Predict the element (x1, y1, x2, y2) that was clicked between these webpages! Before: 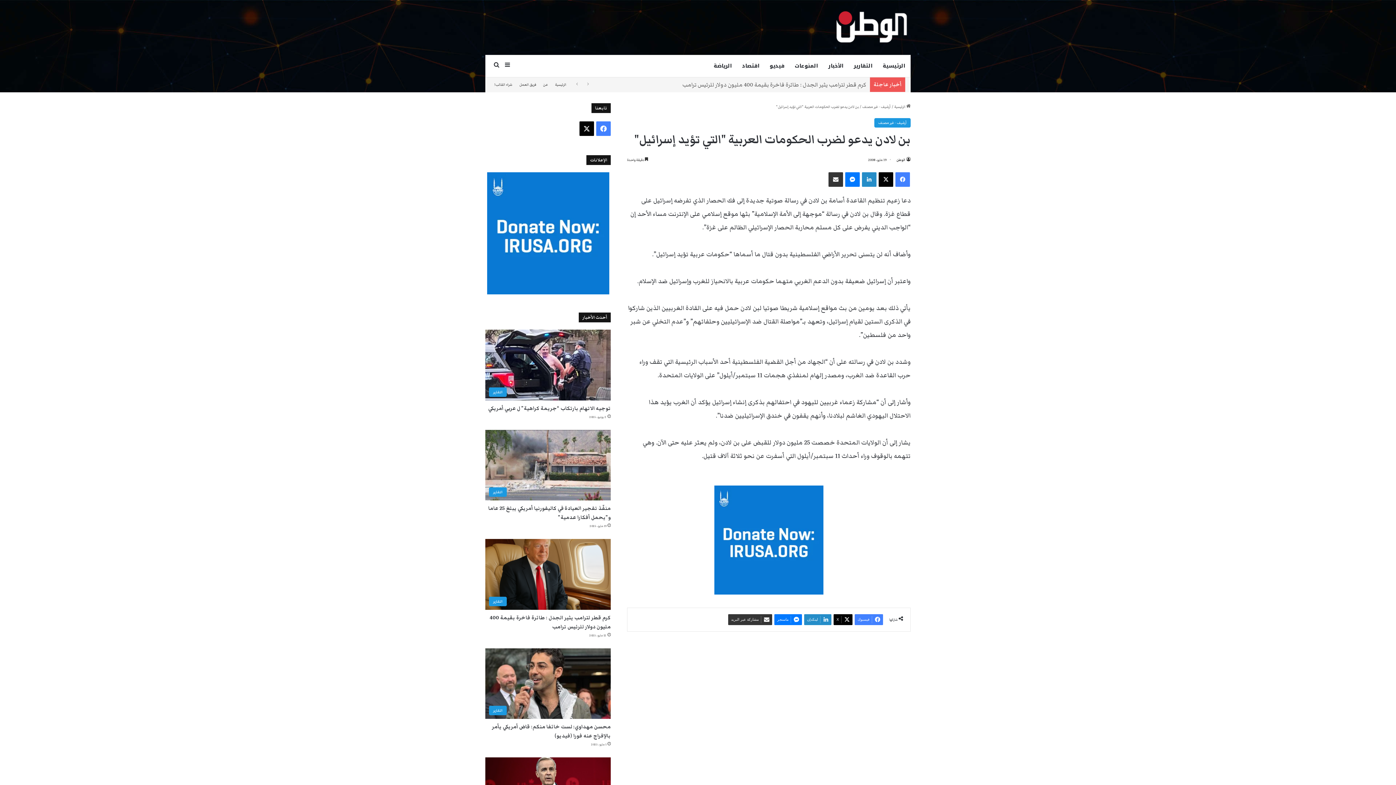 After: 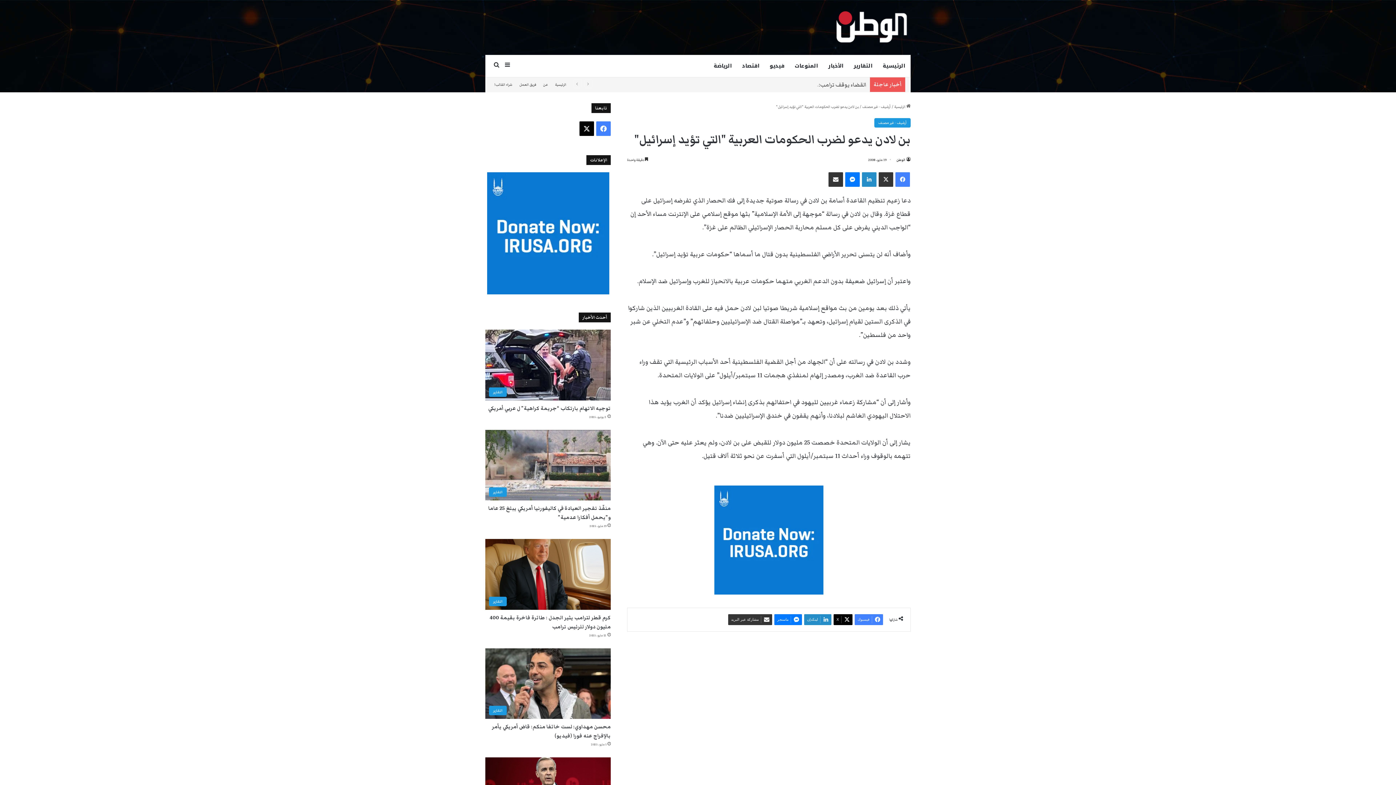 Action: bbox: (878, 172, 893, 186) label: ‫X